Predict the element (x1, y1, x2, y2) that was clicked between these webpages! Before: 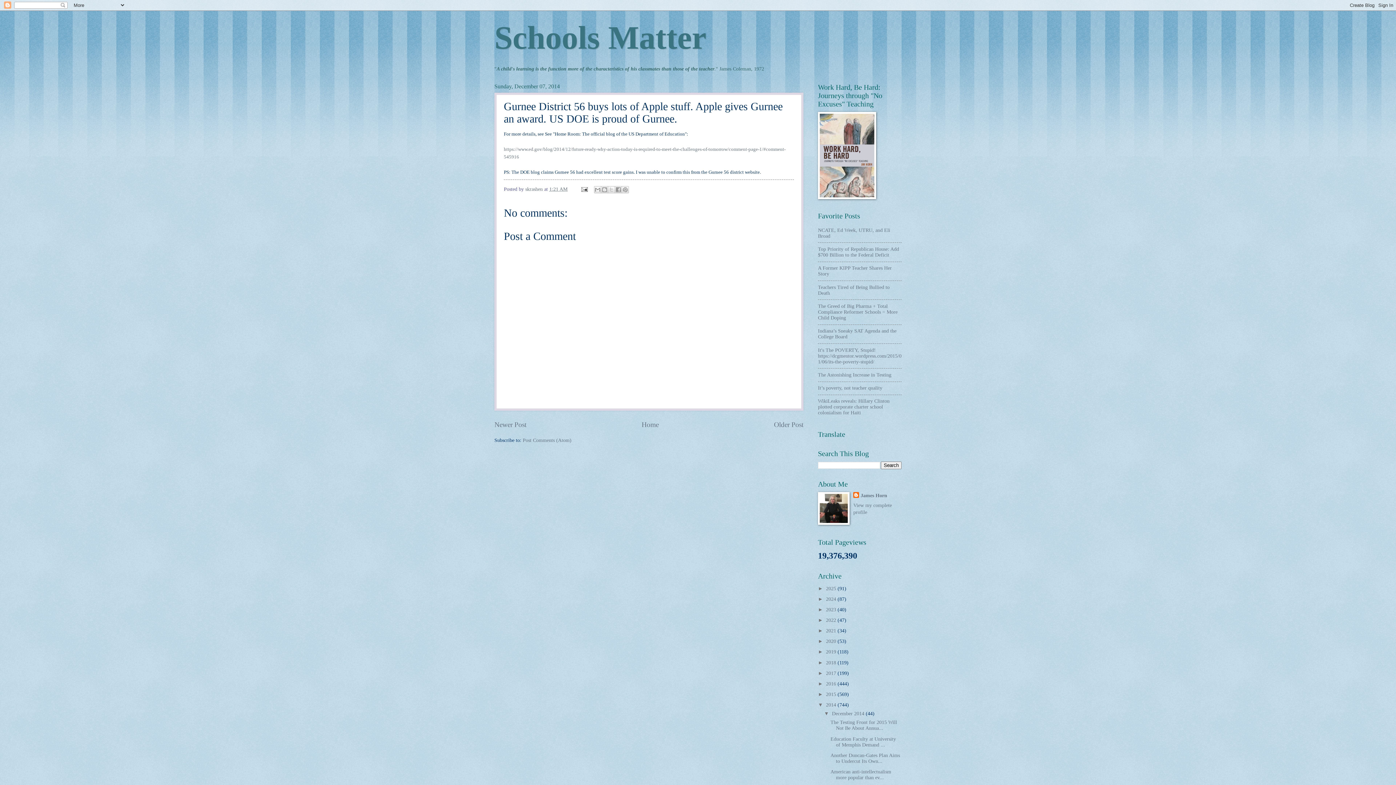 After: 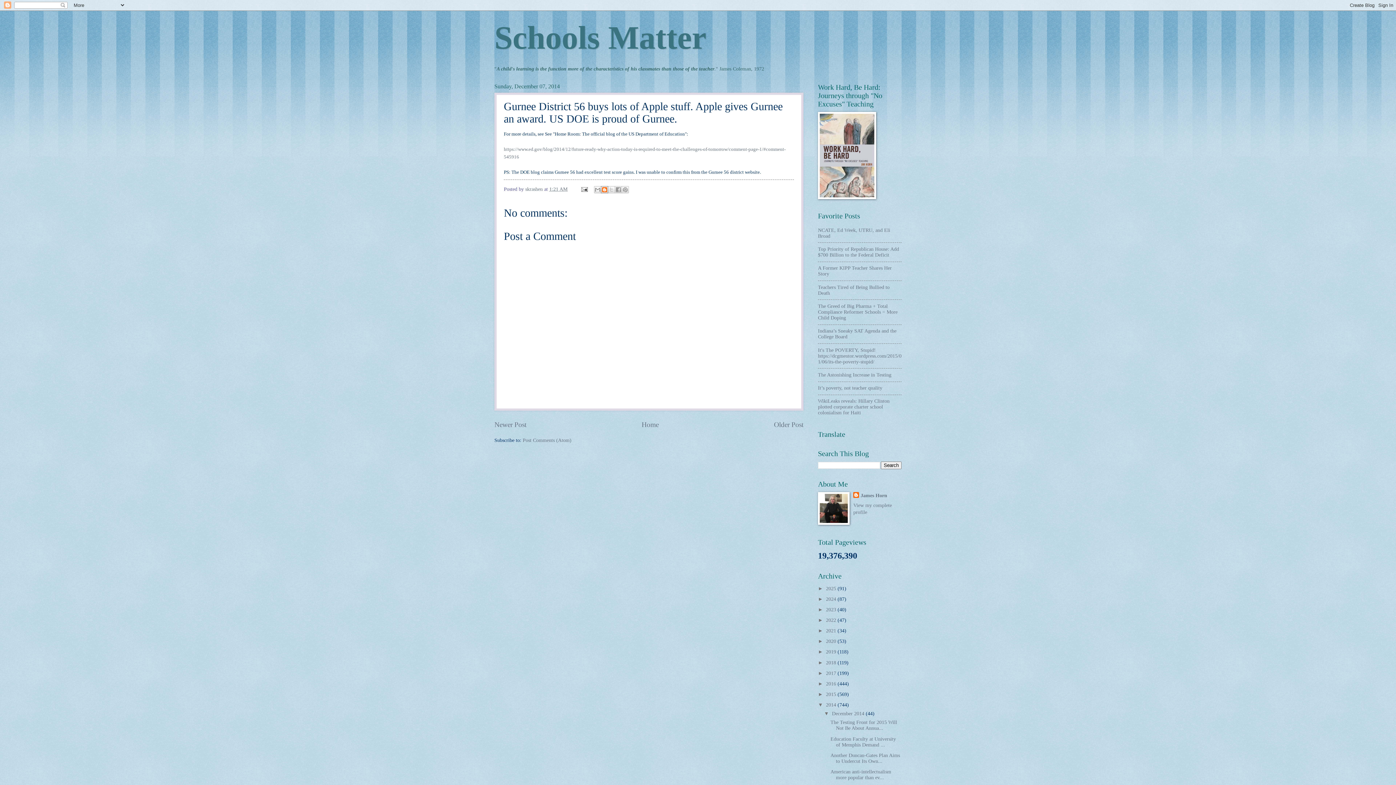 Action: bbox: (601, 186, 608, 193) label: BlogThis!